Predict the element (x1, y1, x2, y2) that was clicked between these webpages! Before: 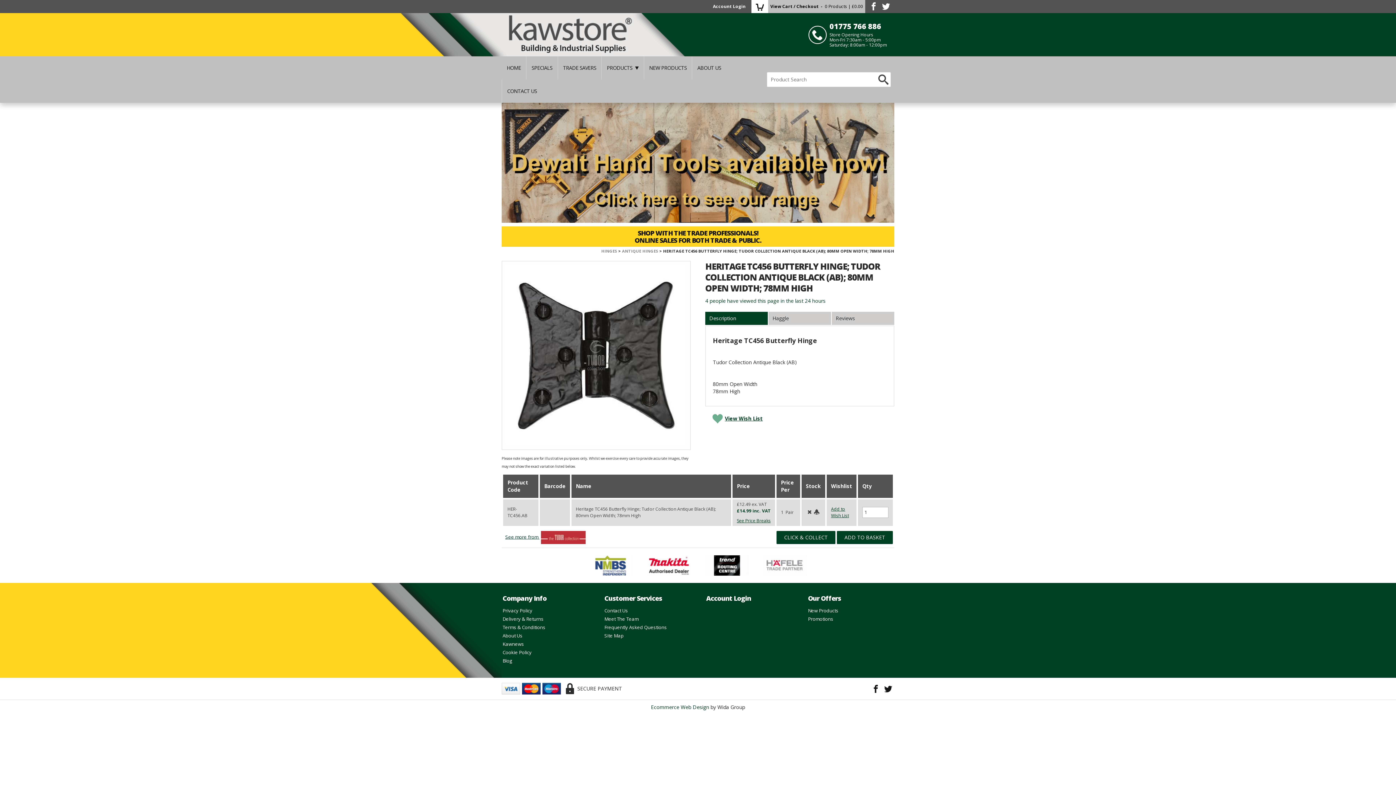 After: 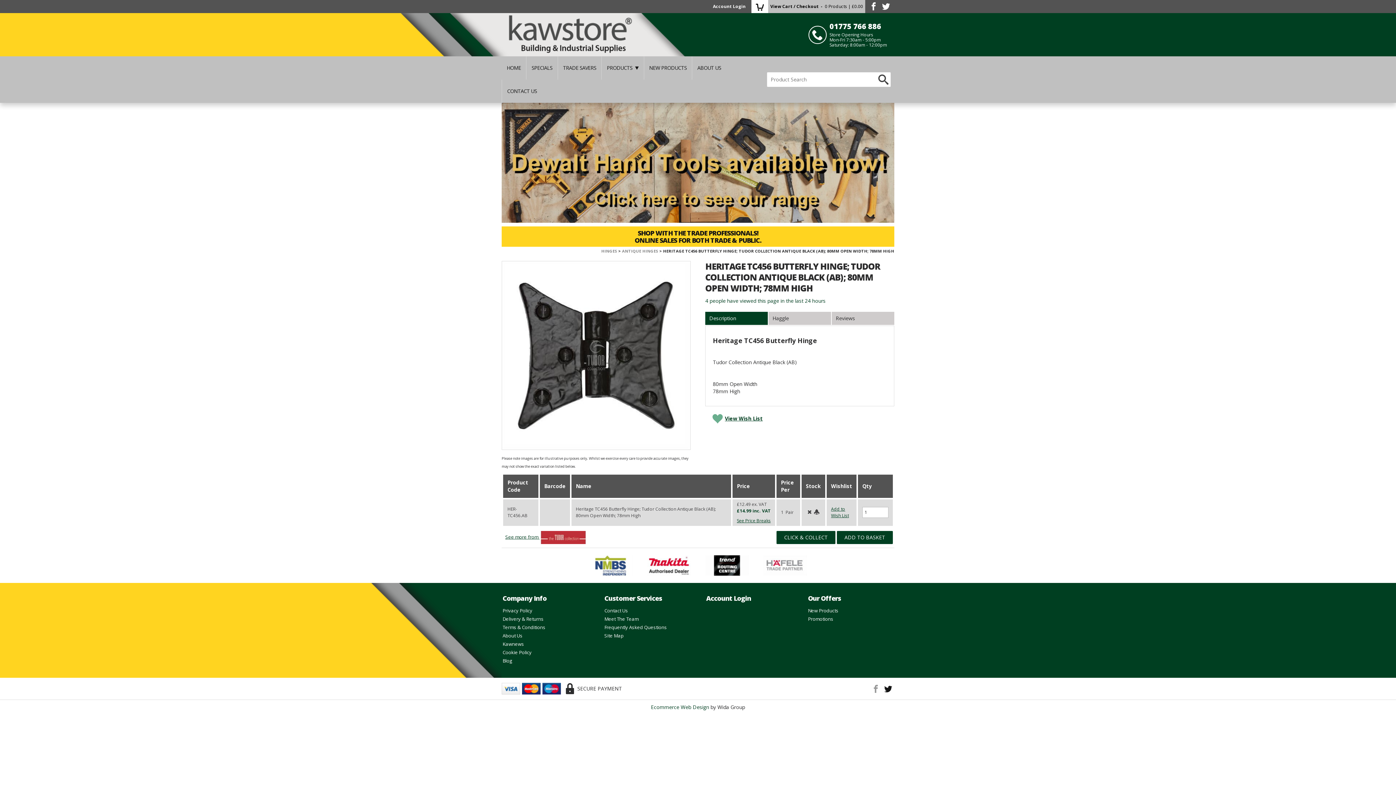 Action: label: Facebook bbox: (872, 685, 880, 693)